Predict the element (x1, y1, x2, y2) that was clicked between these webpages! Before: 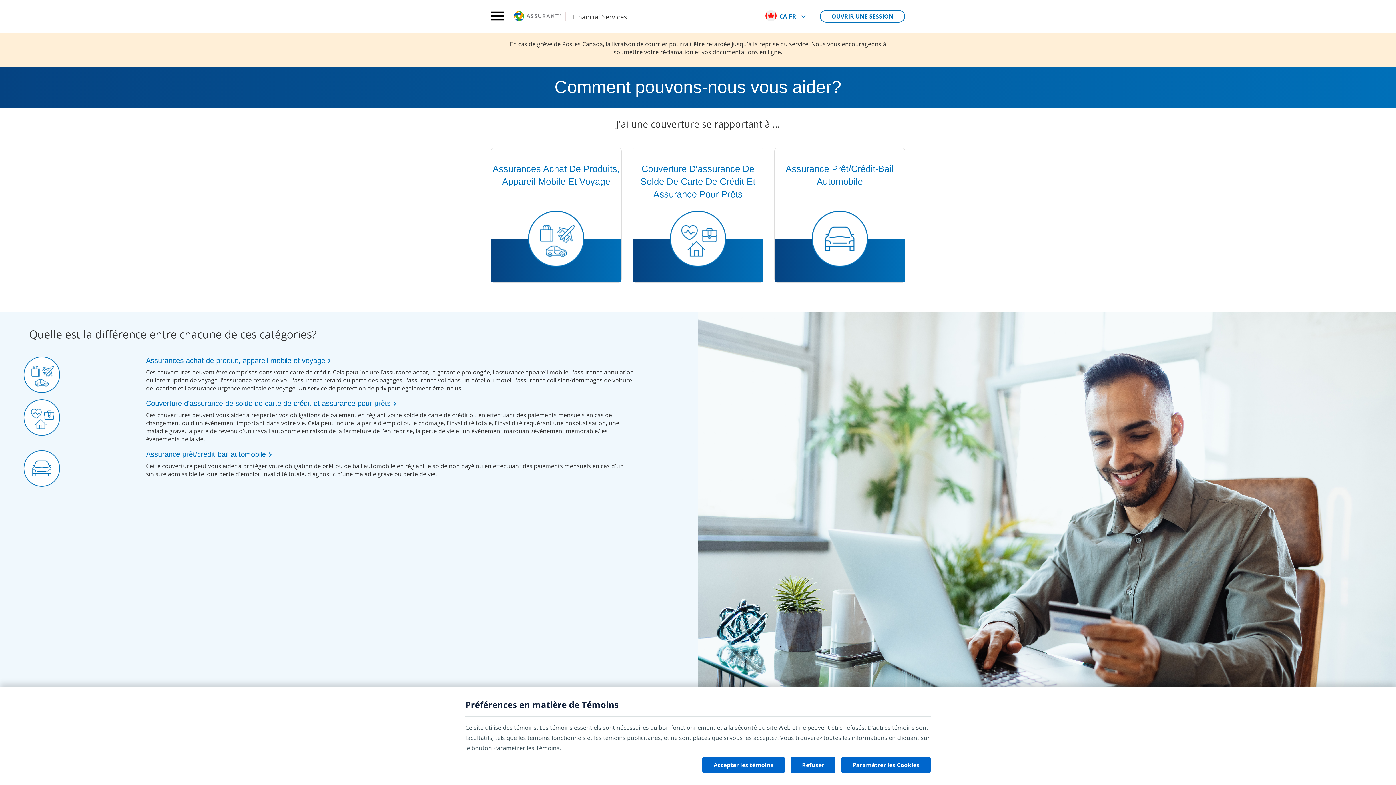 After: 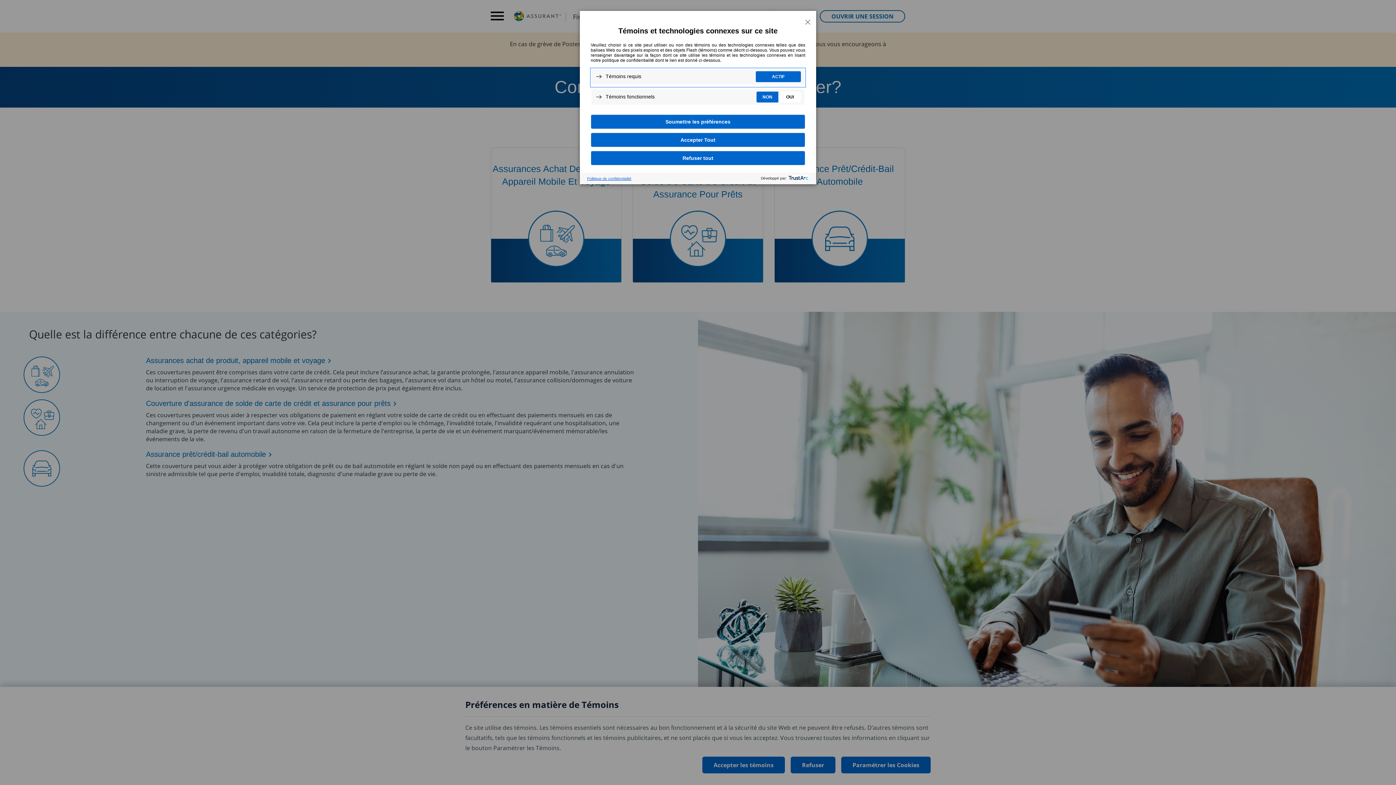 Action: bbox: (841, 757, 930, 773) label: Paramétrer les Cookies